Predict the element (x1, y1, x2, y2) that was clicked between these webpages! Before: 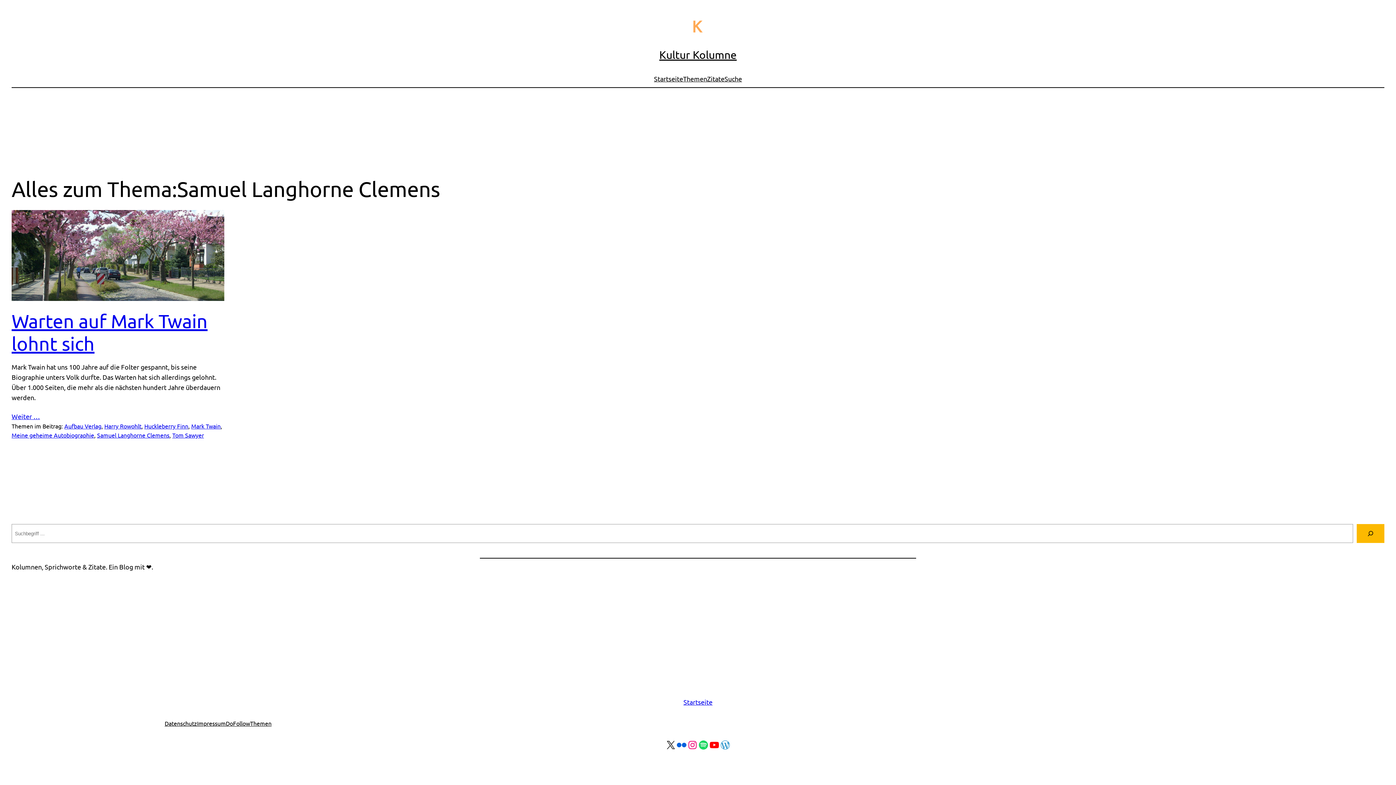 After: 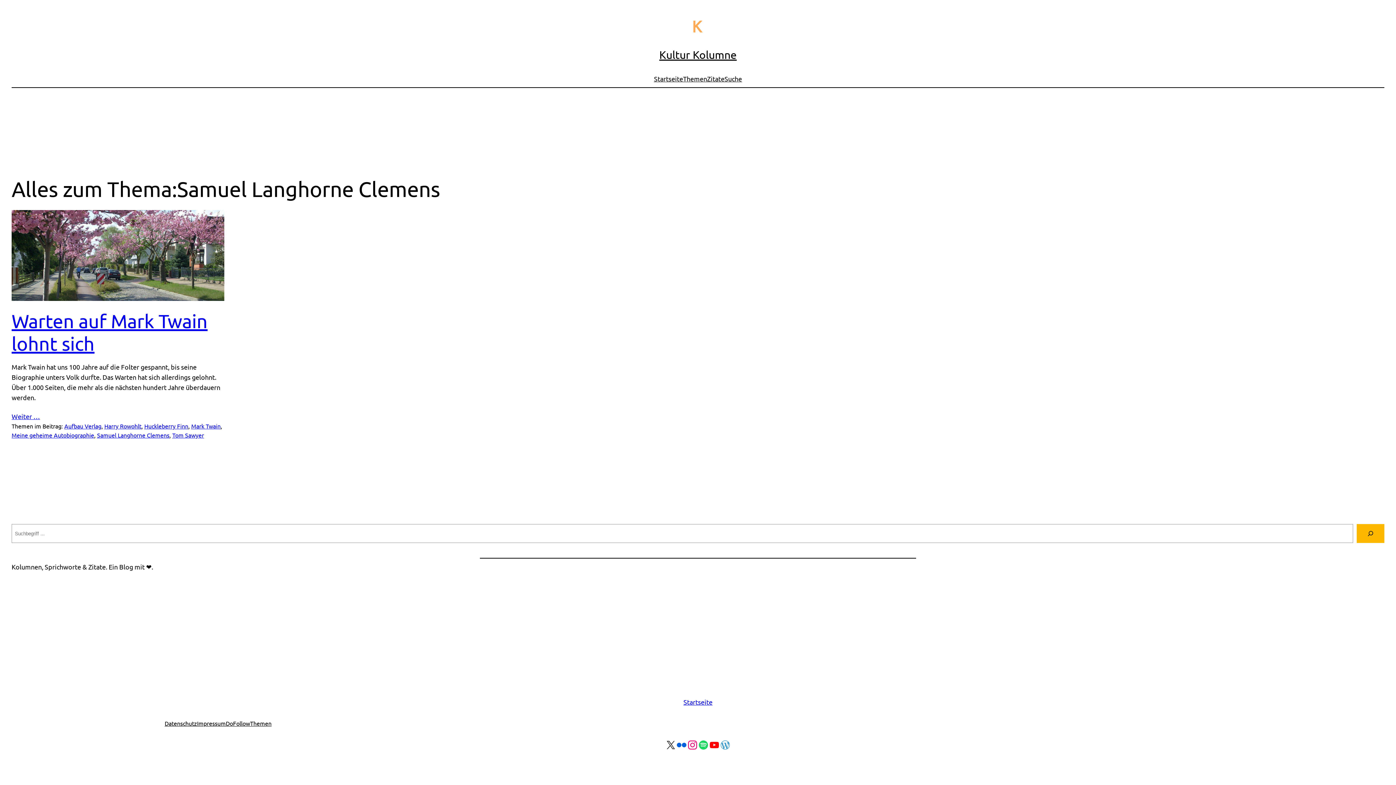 Action: label: Instagram bbox: (687, 740, 698, 750)